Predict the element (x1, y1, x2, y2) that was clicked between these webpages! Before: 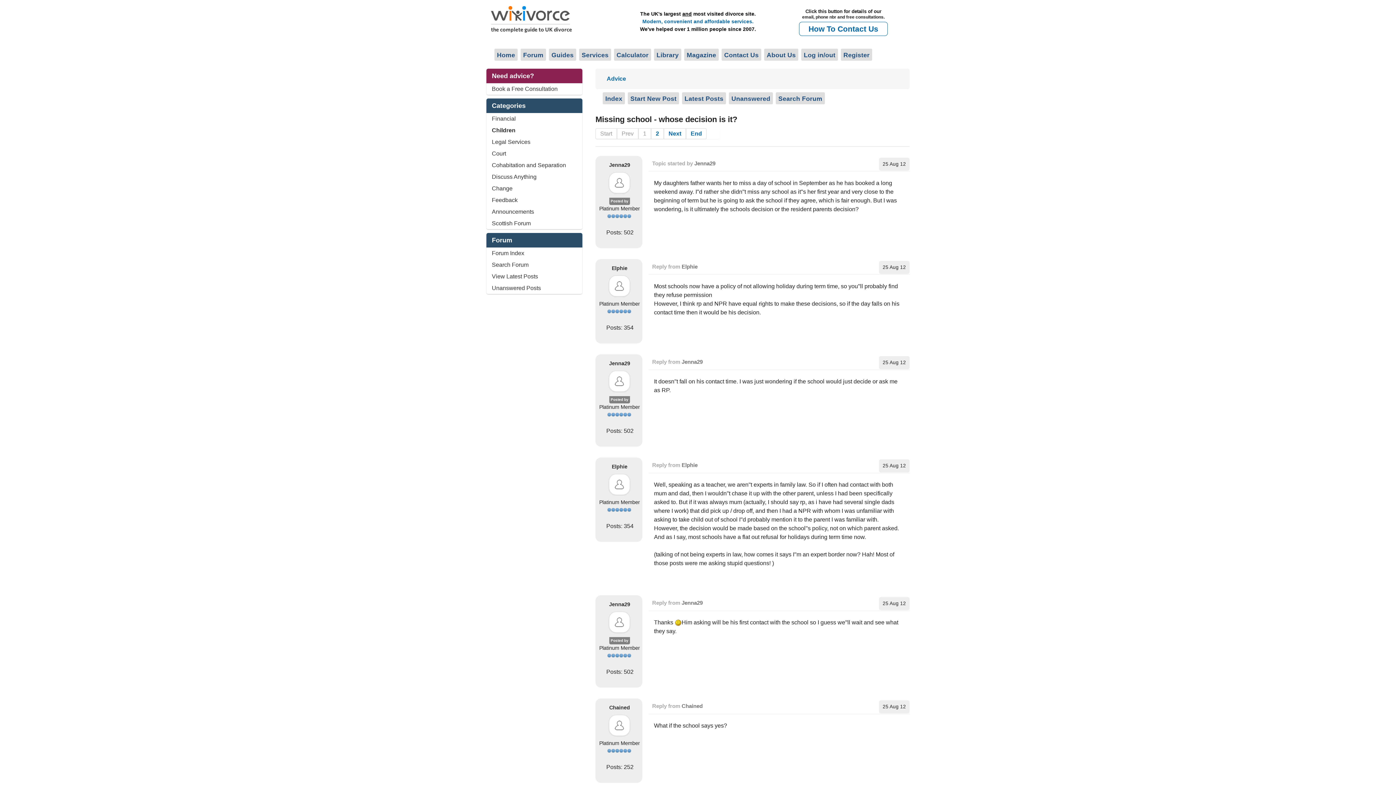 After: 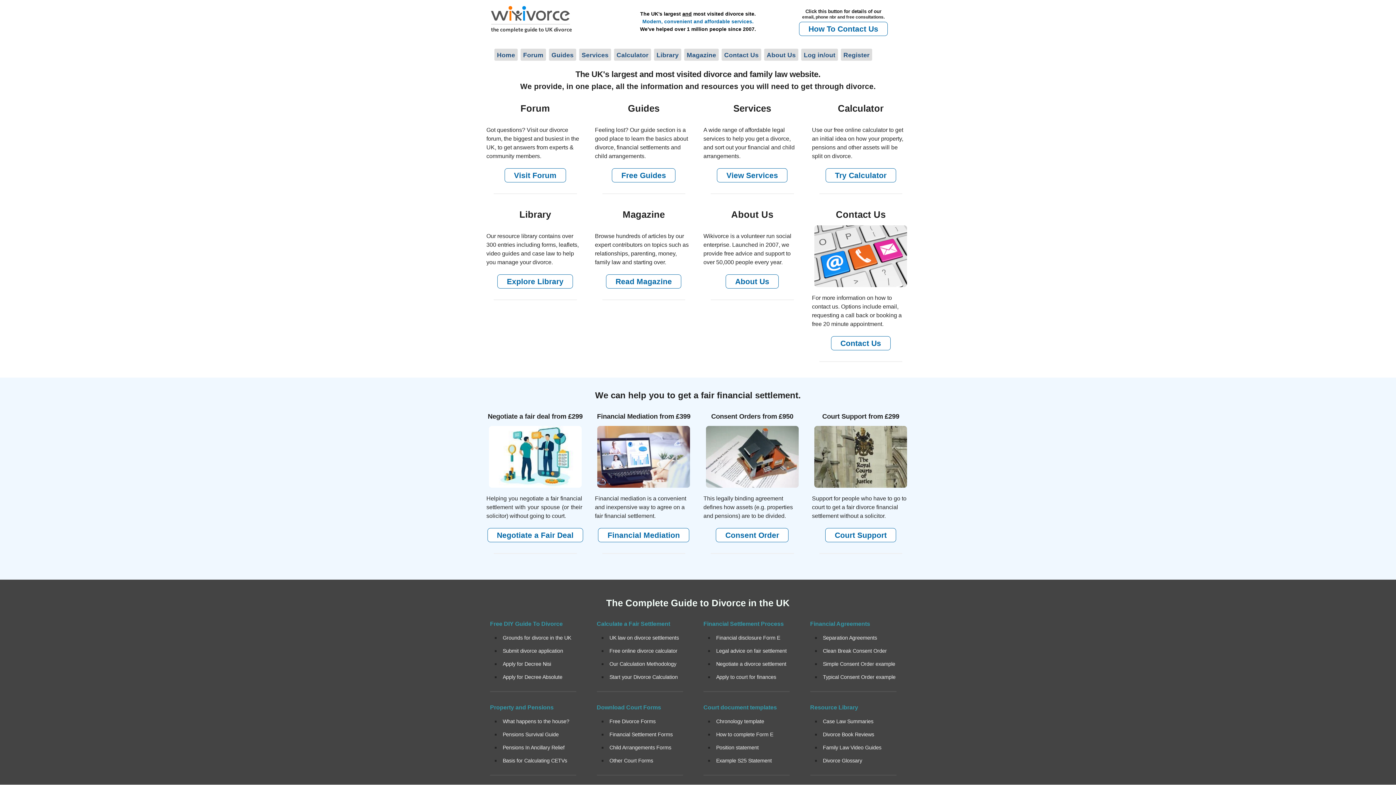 Action: label: Home bbox: (493, 48, 518, 61)